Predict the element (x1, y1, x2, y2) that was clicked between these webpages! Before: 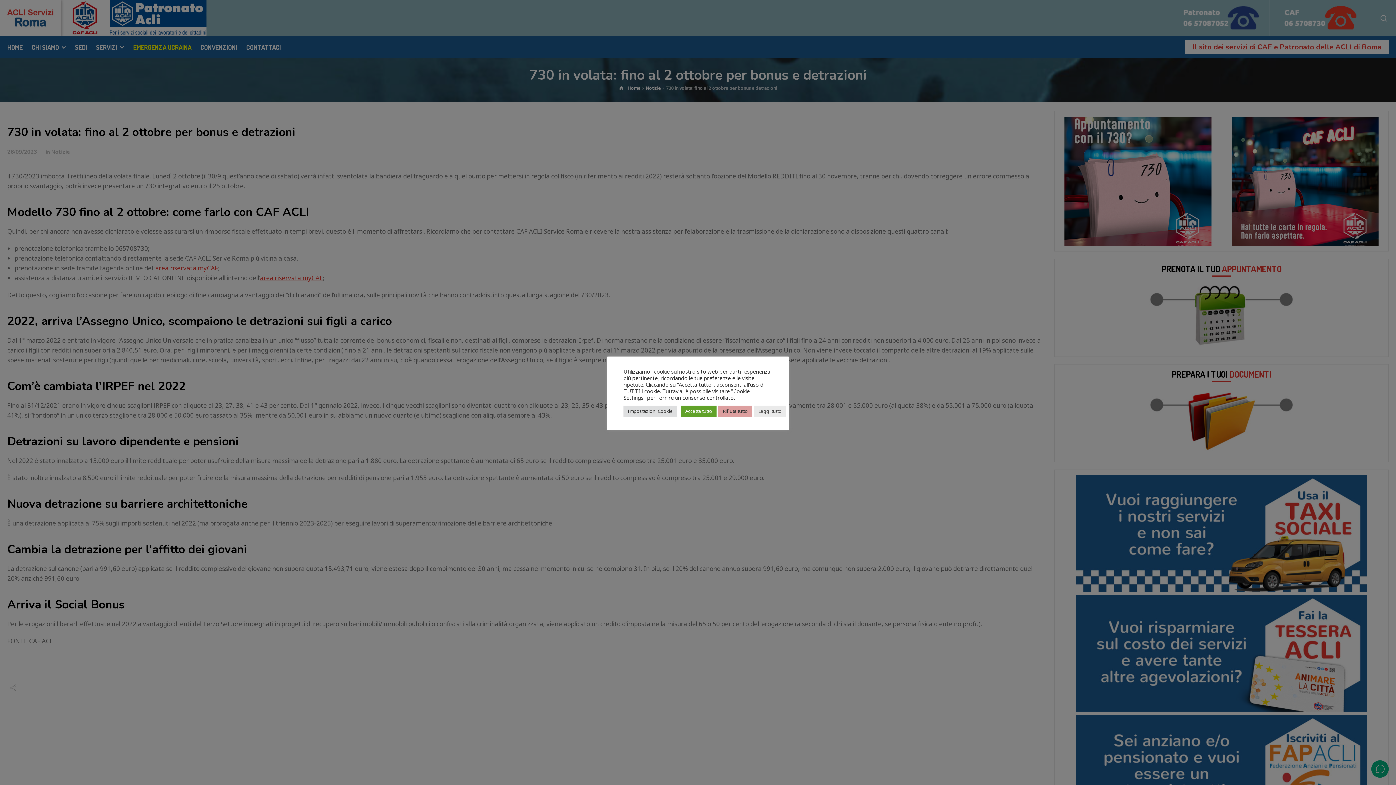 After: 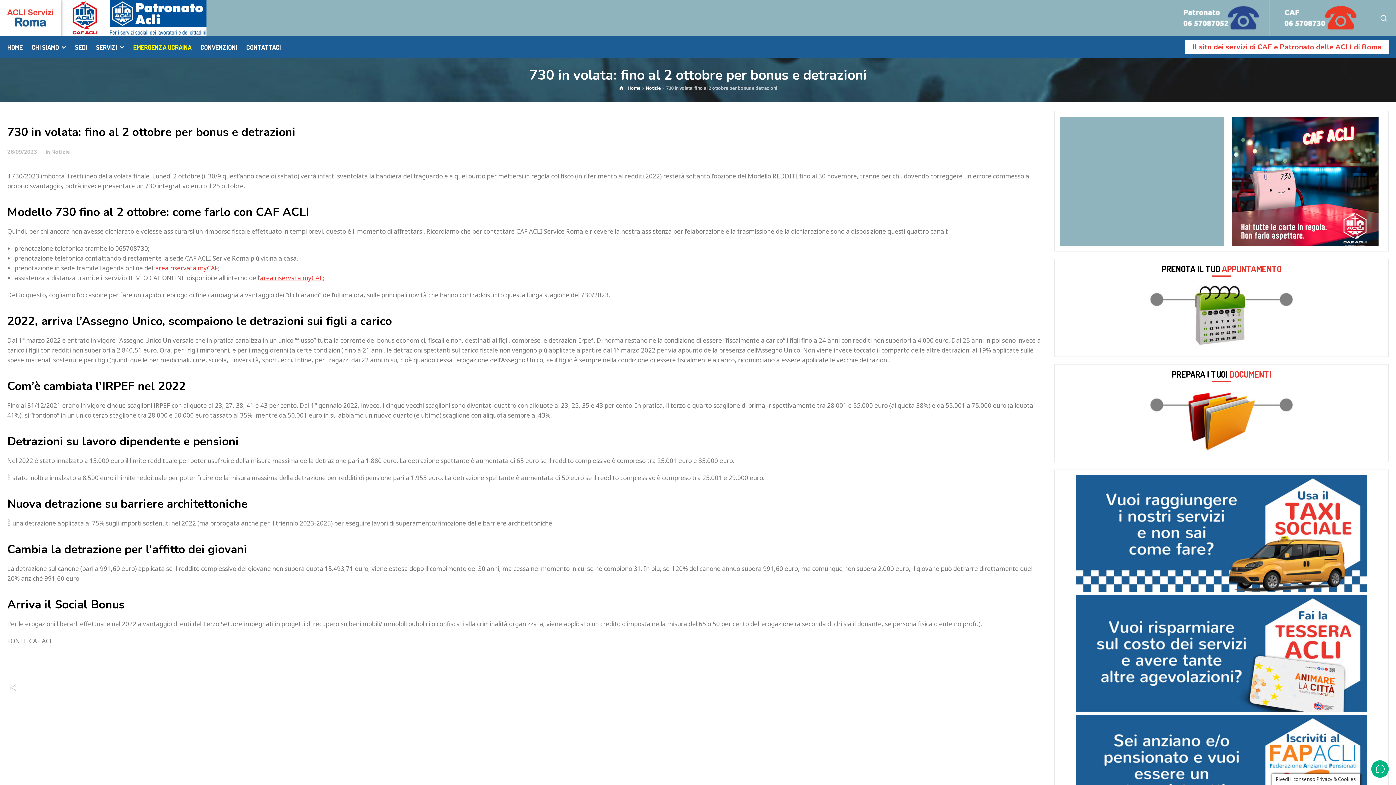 Action: label: Rifiuta tutto bbox: (718, 405, 752, 416)